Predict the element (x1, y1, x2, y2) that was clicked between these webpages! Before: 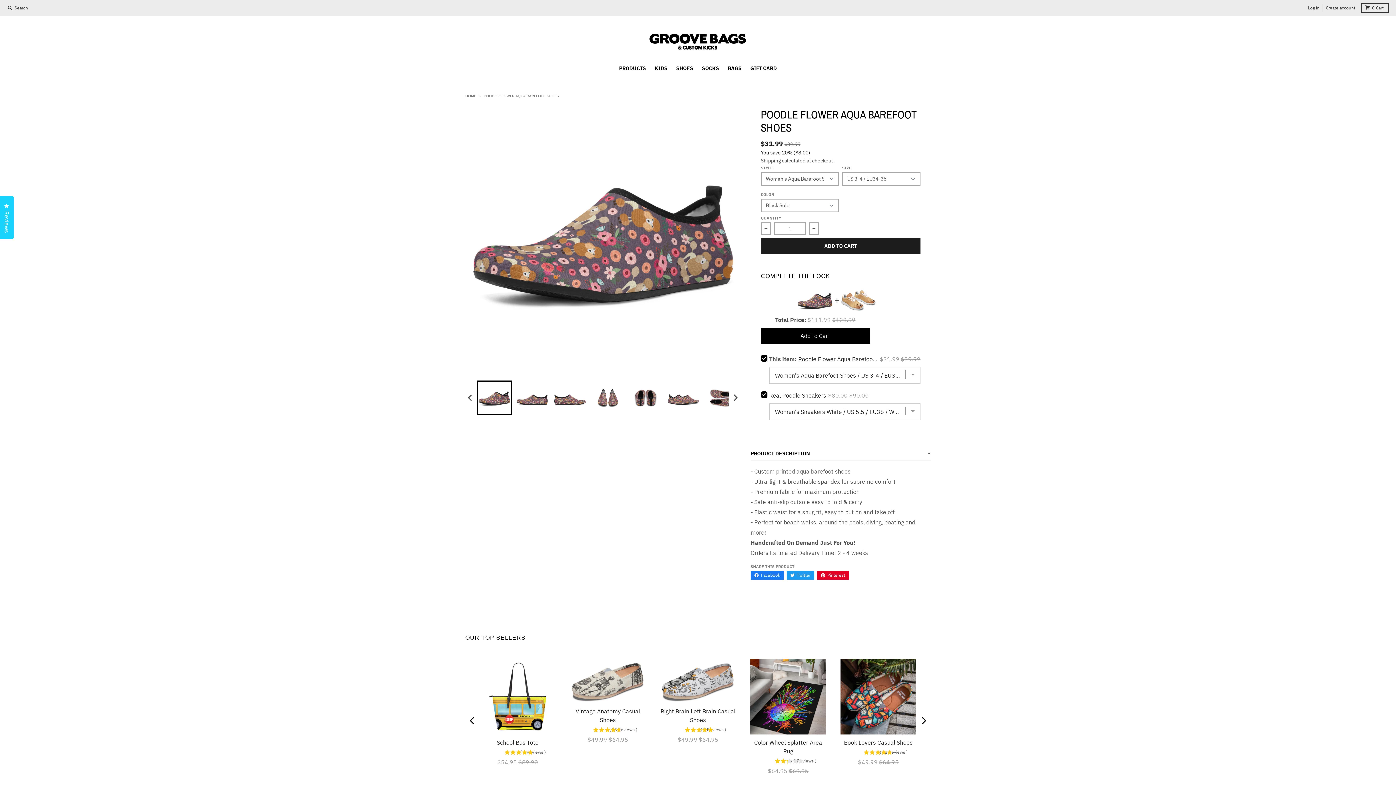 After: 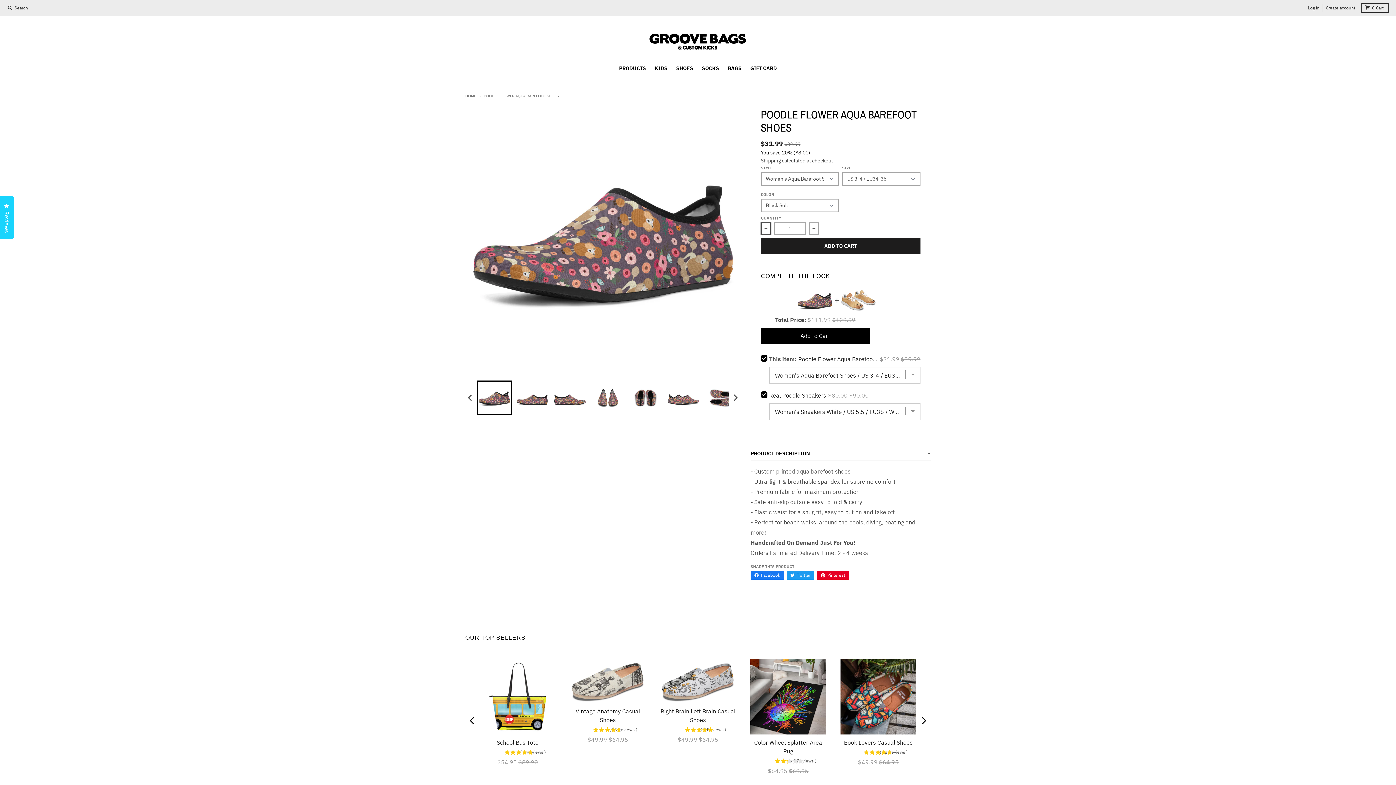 Action: bbox: (761, 222, 771, 234) label: Decrease quantity for Poodle Flower Aqua Barefoot Shoes